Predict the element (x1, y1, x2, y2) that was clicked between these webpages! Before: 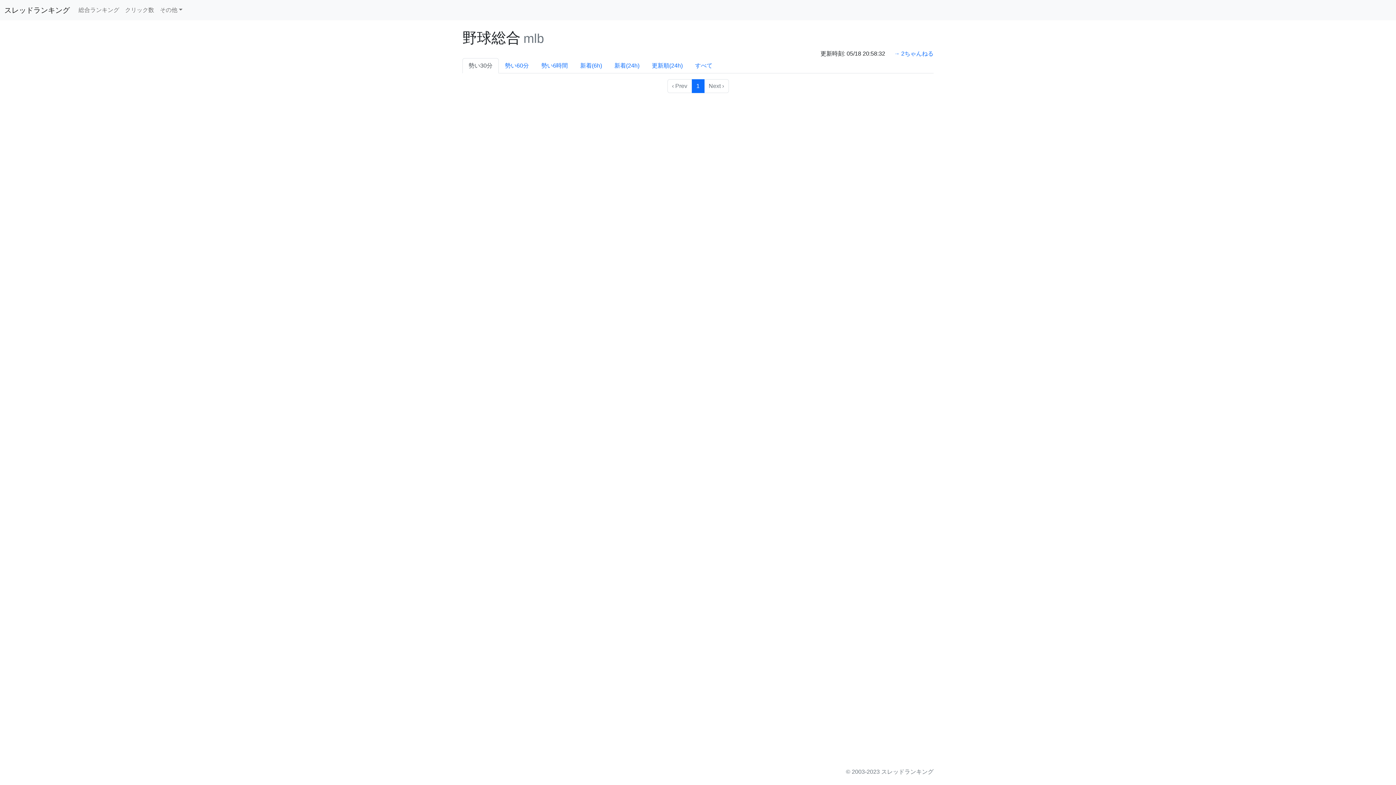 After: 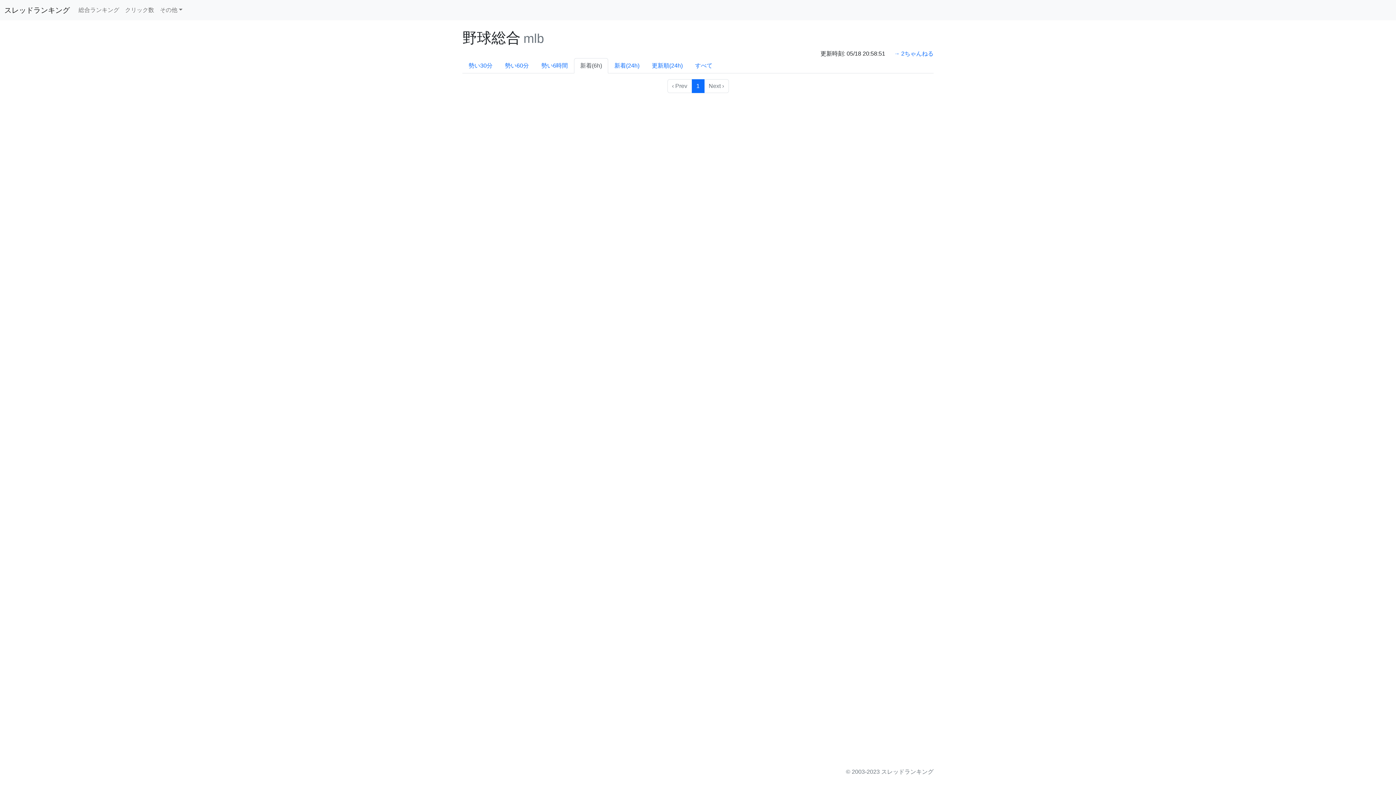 Action: label: 新着(6h) bbox: (574, 58, 608, 73)